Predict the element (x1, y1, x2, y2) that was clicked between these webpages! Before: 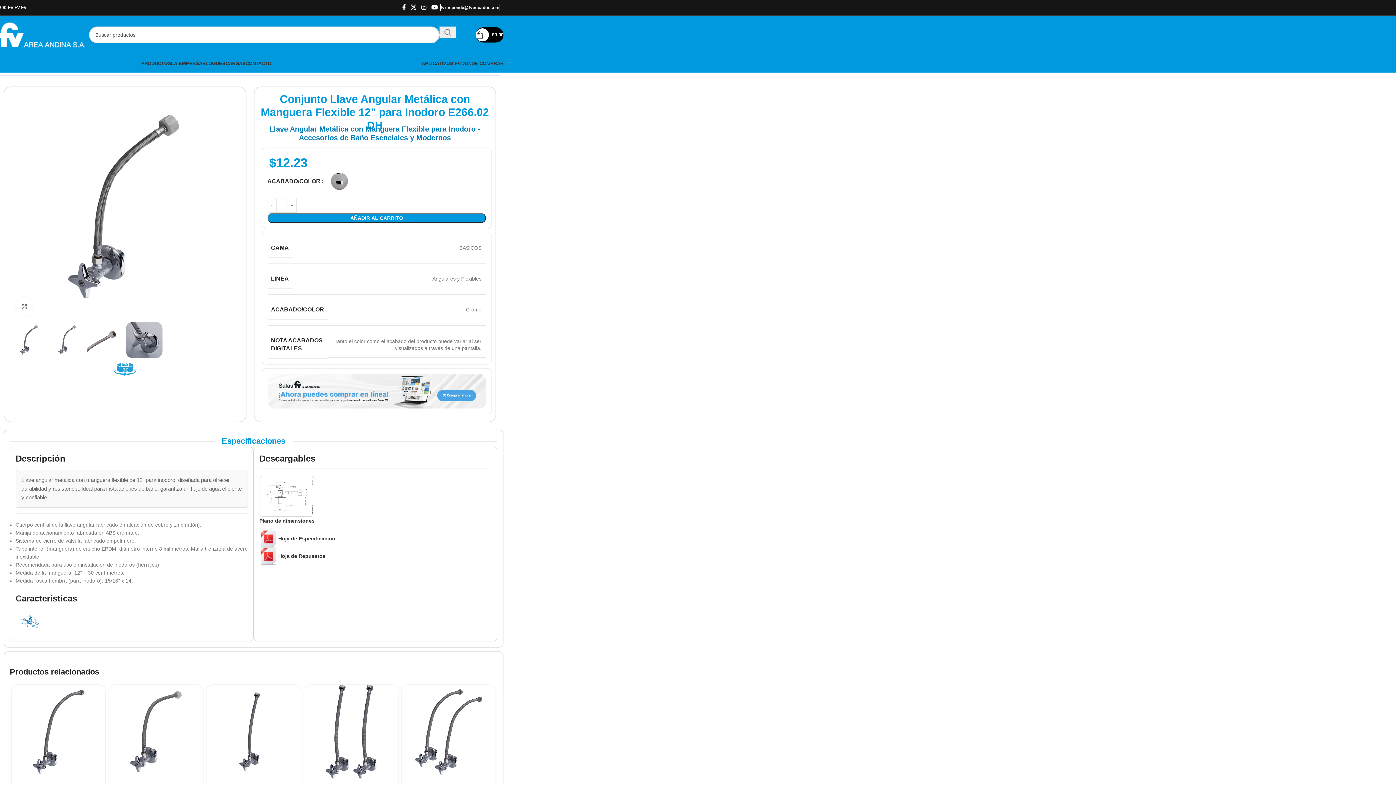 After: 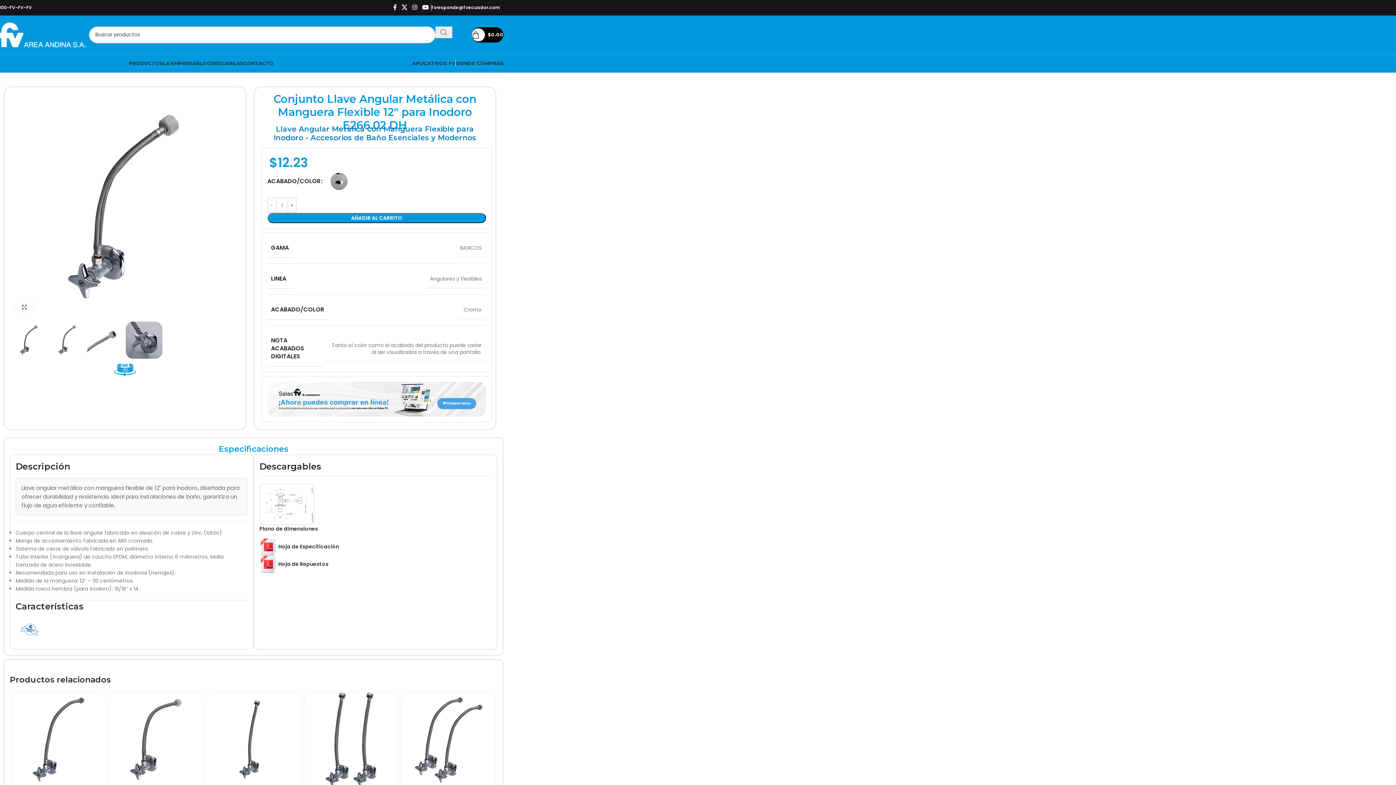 Action: bbox: (267, 213, 486, 223) label: AÑADIR AL CARRITO